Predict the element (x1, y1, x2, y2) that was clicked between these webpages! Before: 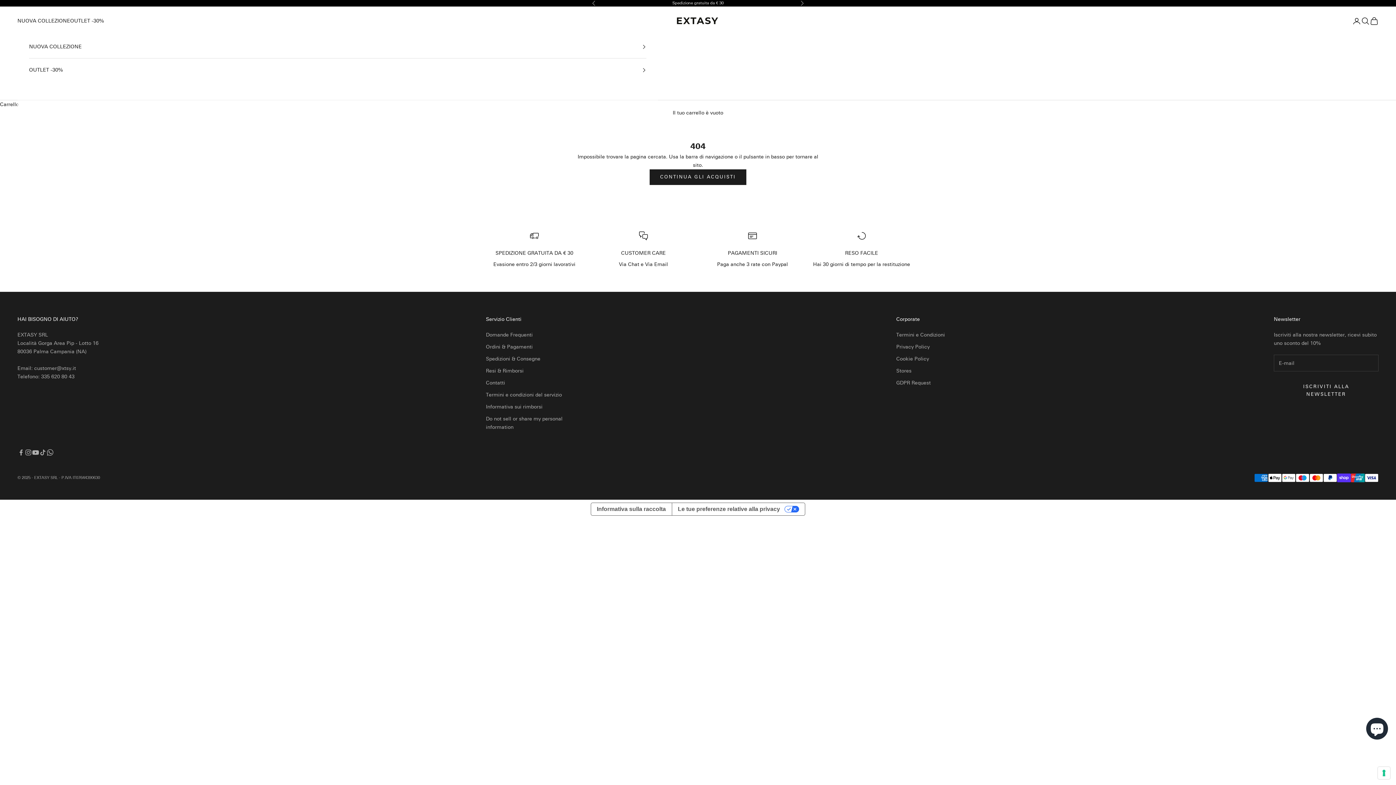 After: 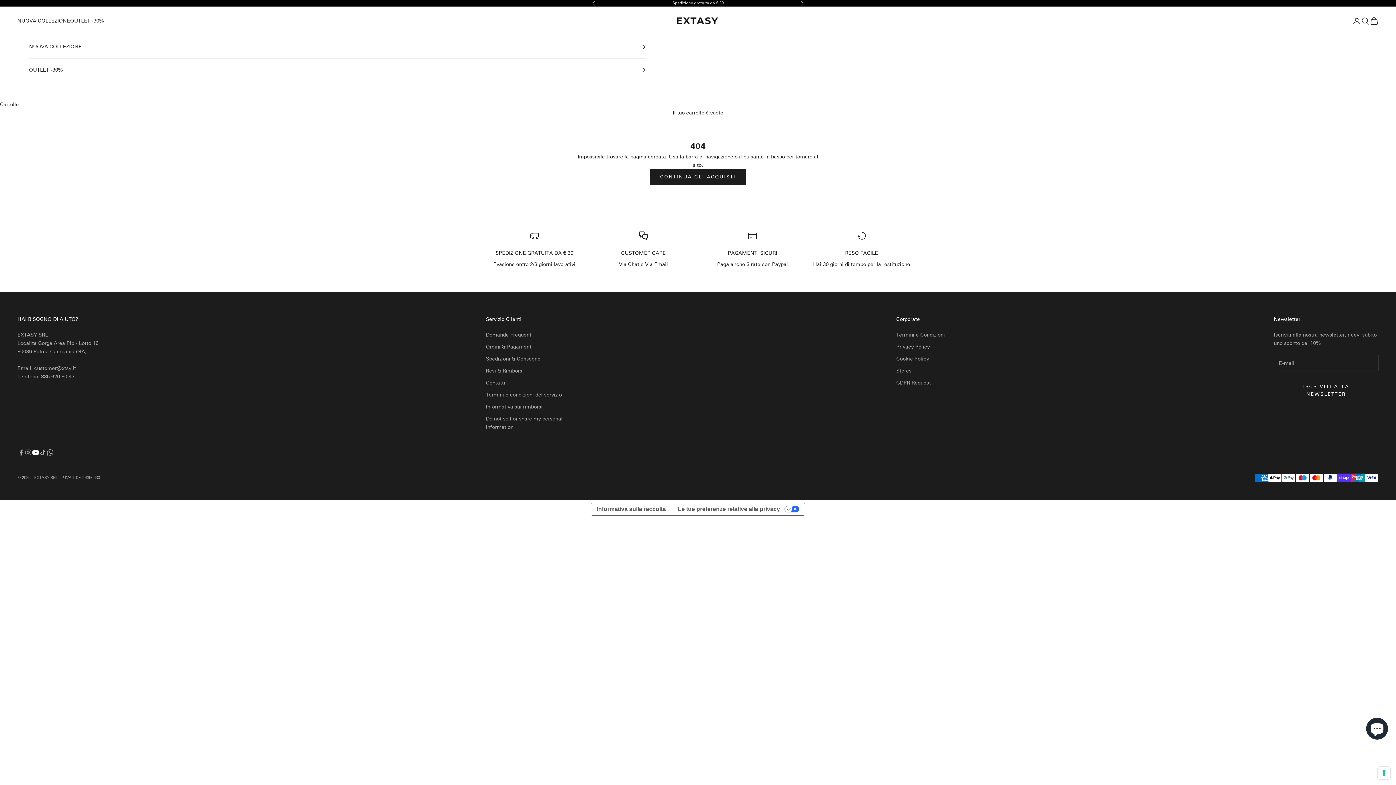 Action: label: Seguici su YouTube bbox: (32, 449, 39, 456)